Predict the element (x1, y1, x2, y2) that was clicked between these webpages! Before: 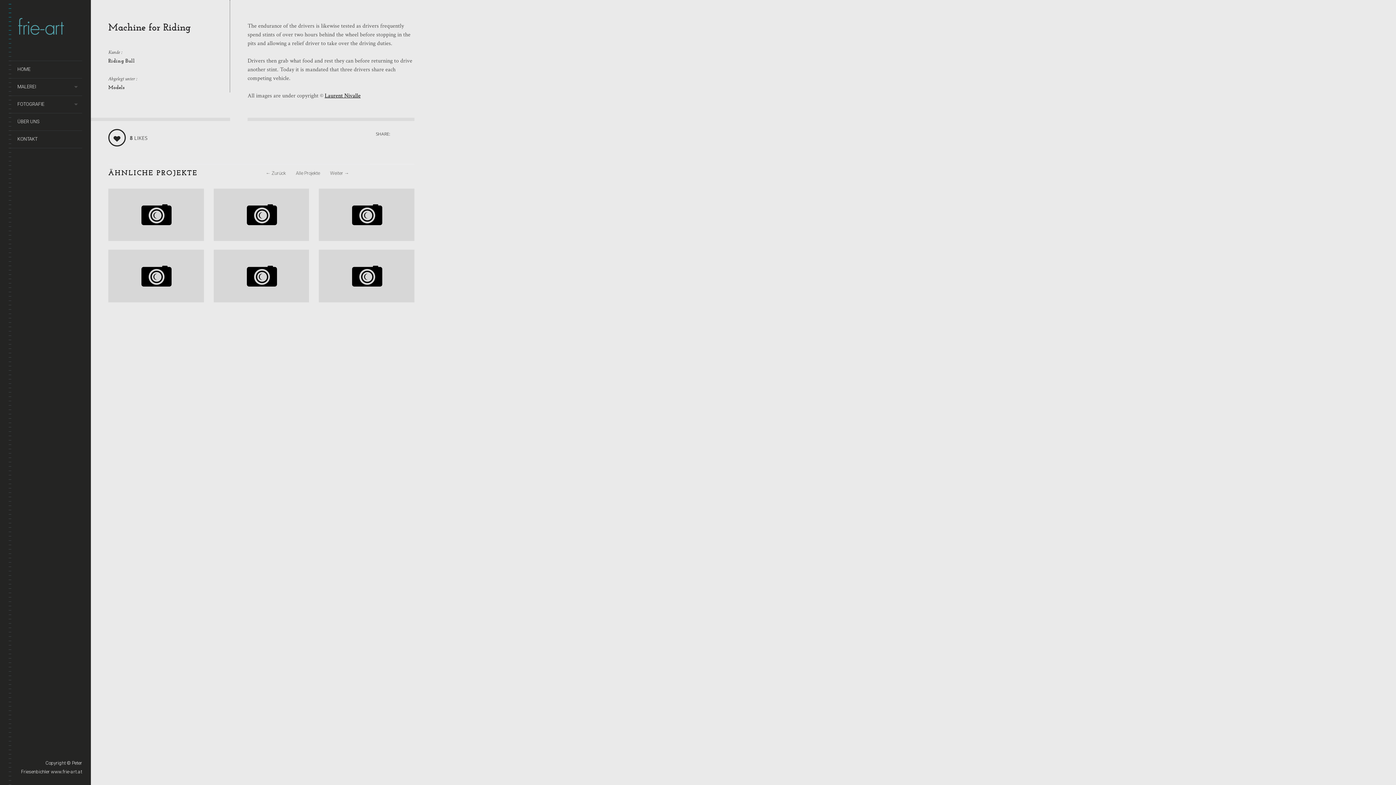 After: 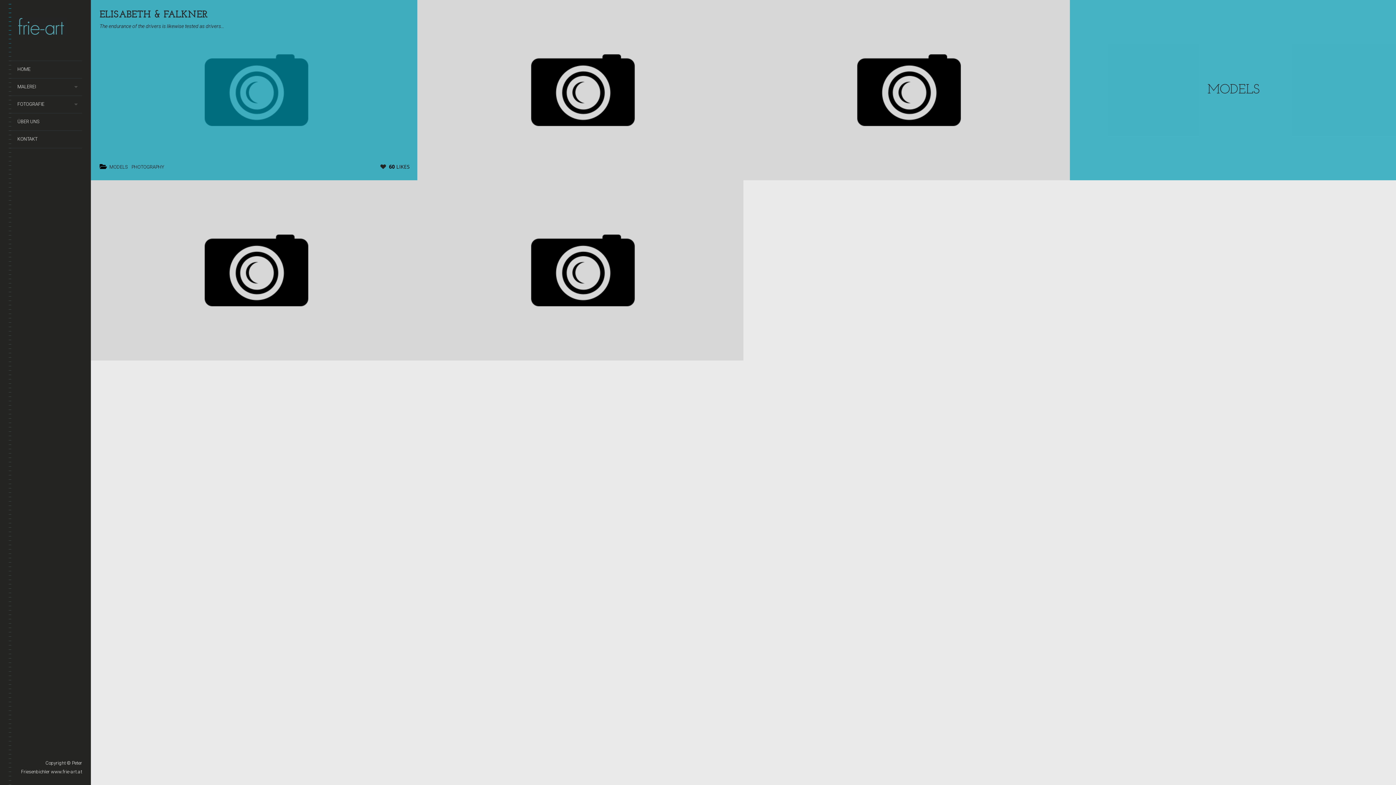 Action: label: Models bbox: (108, 85, 124, 90)